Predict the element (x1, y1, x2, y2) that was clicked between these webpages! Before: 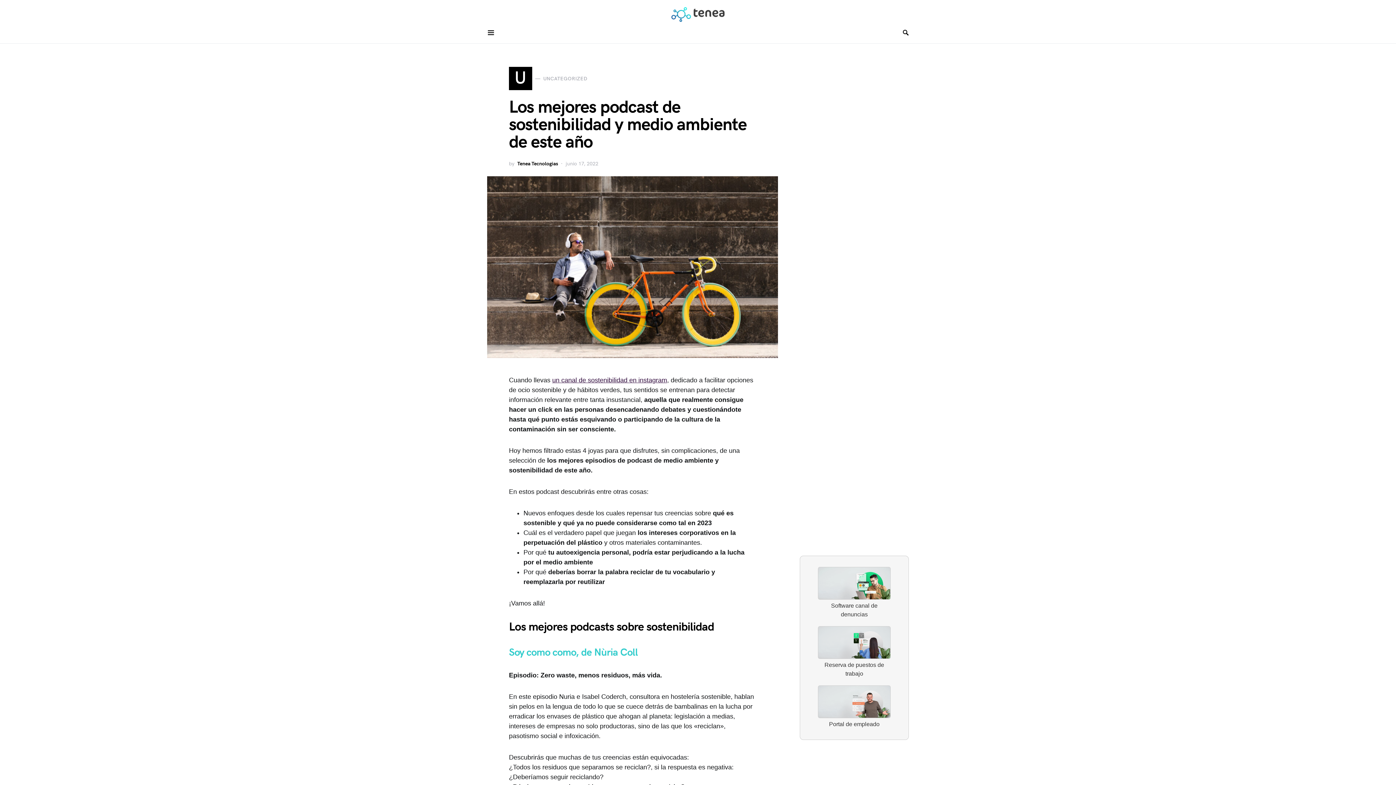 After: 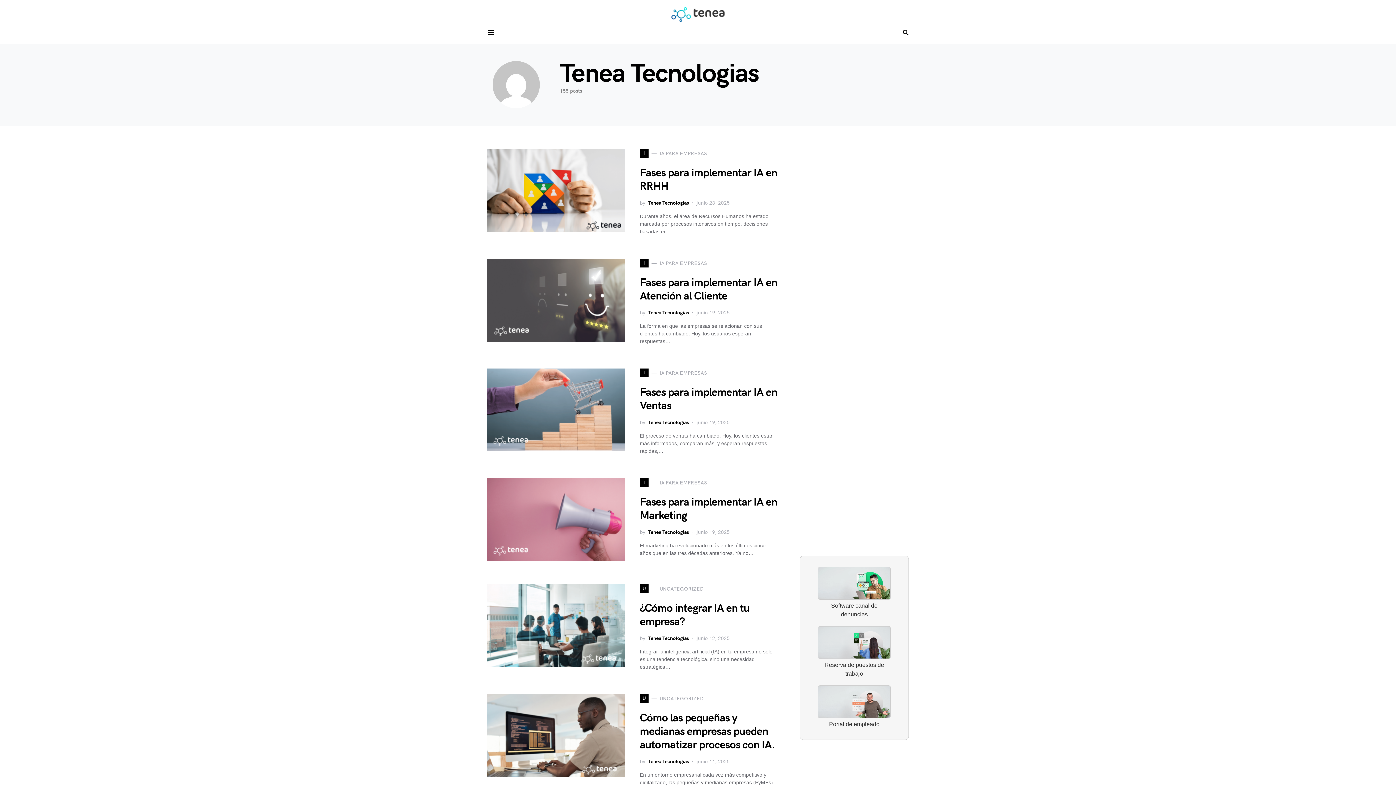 Action: label: Tenea Tecnologias bbox: (517, 160, 558, 167)